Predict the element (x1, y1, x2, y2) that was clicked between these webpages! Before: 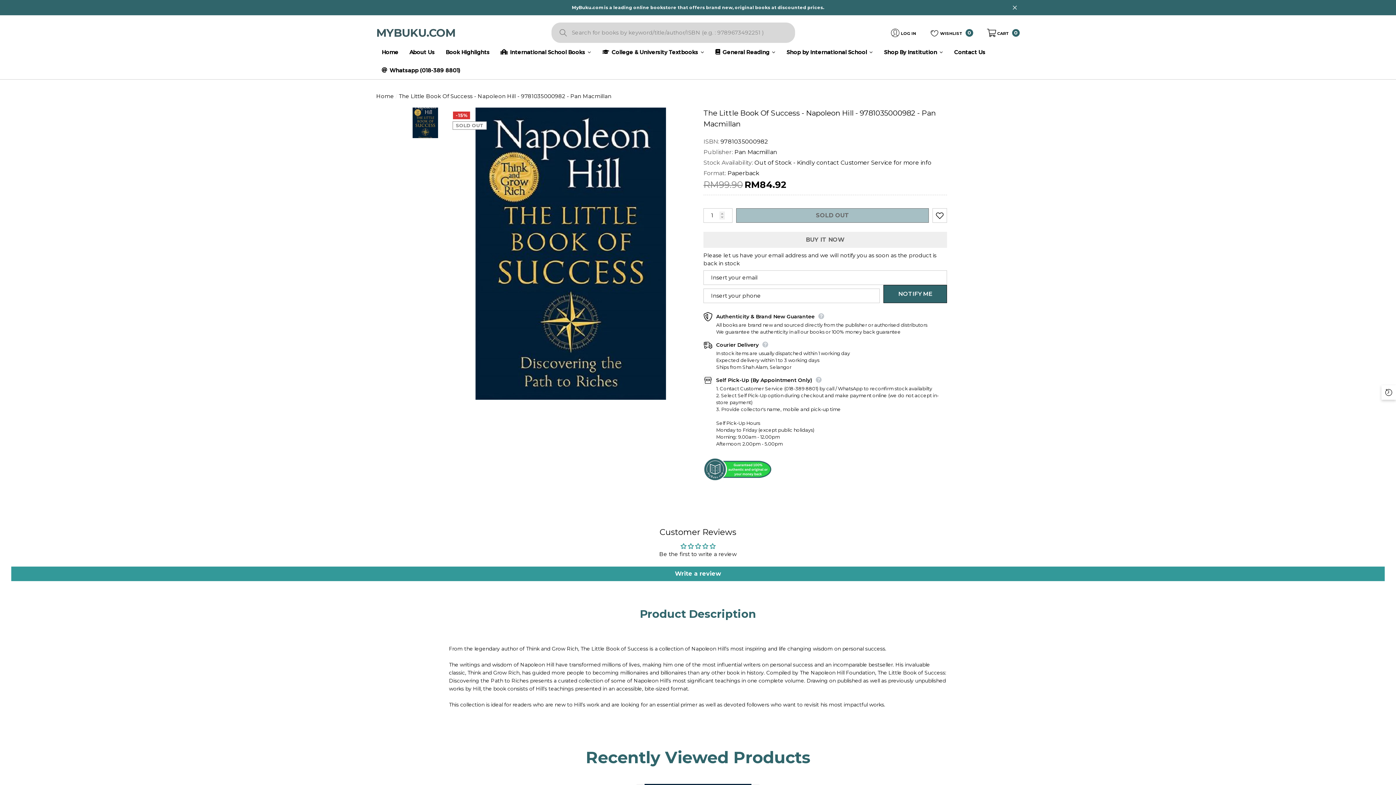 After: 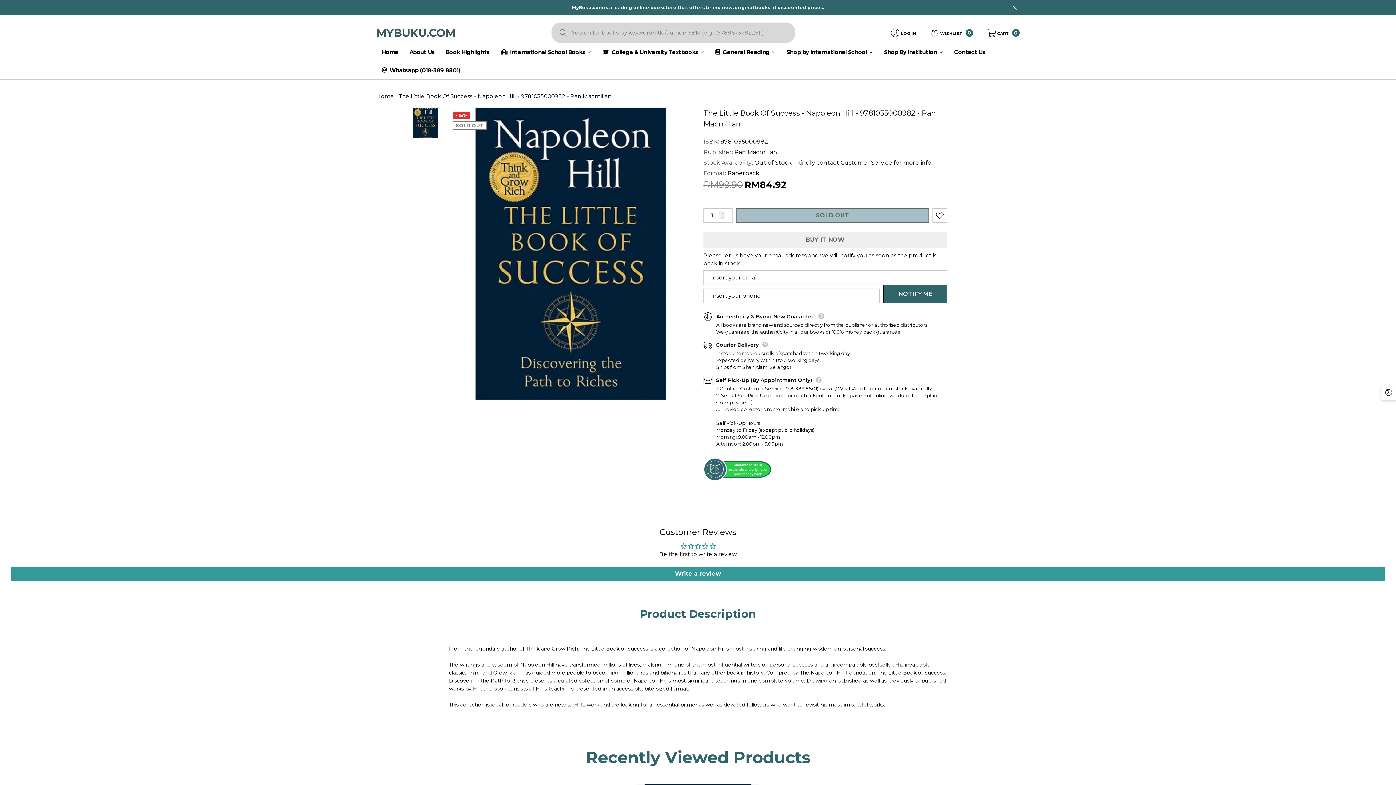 Action: bbox: (551, 22, 566, 42) label: Search for books by keyword/title/author/ISBN (e.g. : 9789673492251 )